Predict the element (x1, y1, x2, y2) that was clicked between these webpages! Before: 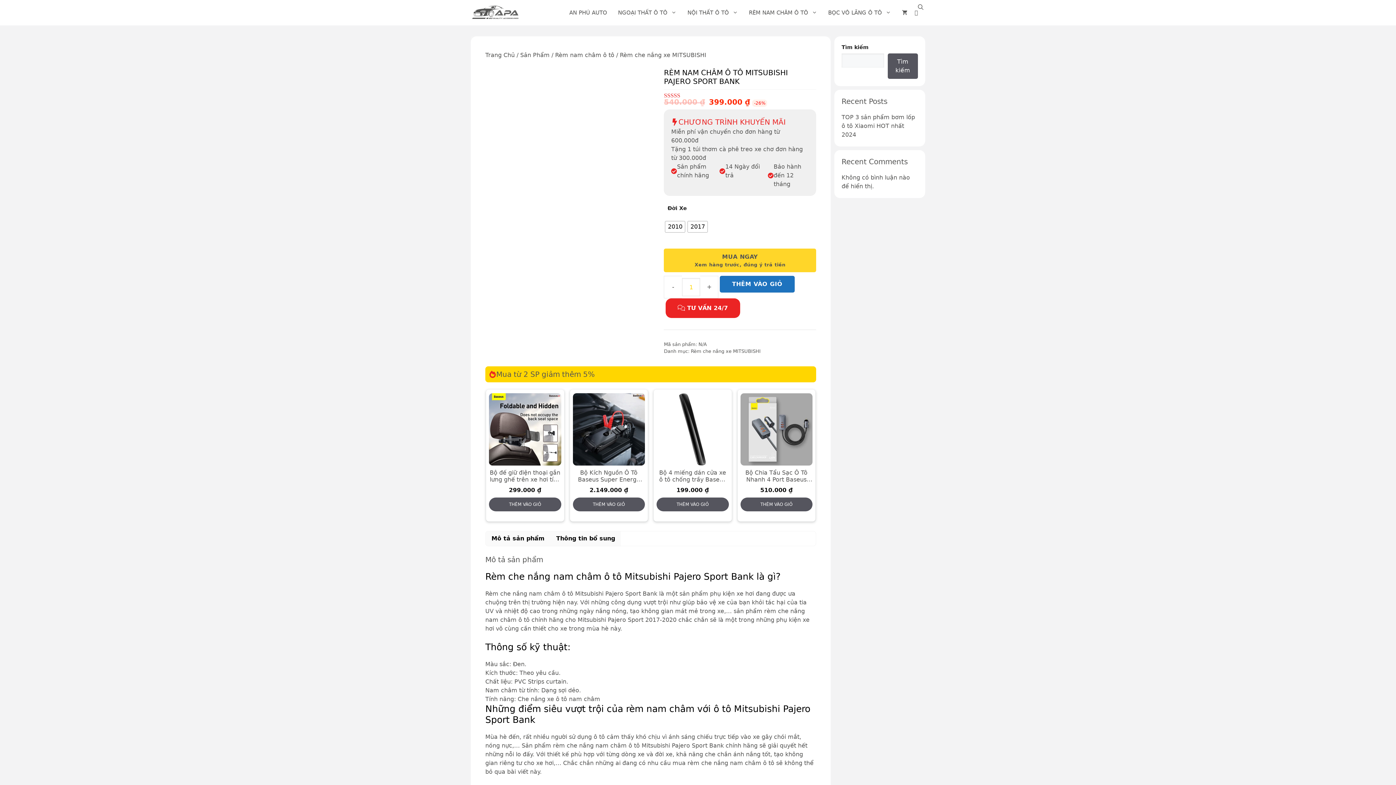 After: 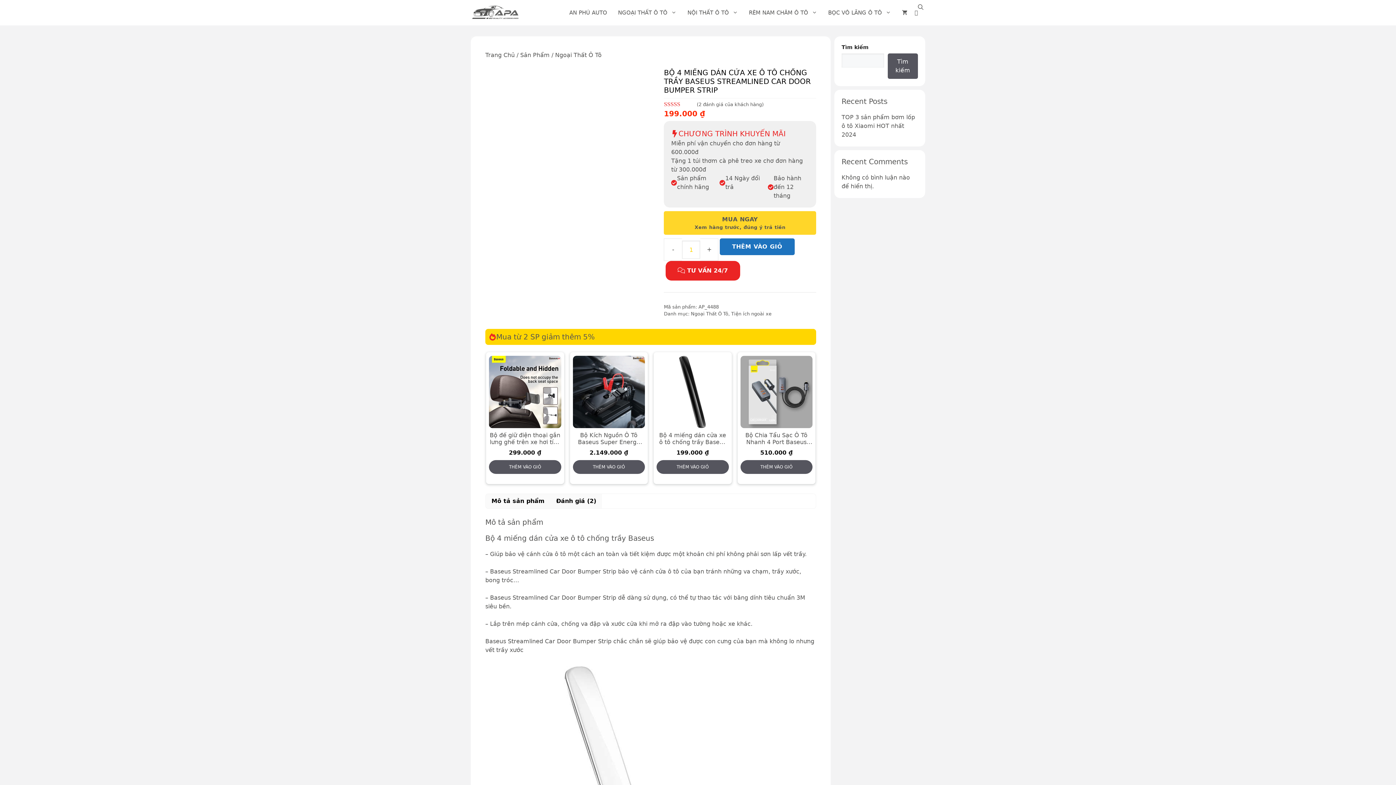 Action: label: Bộ 4 miếng dán cửa xe ô tô chống trầy Baseus Streamlined Car Door Bumper Strip bbox: (656, 389, 728, 483)